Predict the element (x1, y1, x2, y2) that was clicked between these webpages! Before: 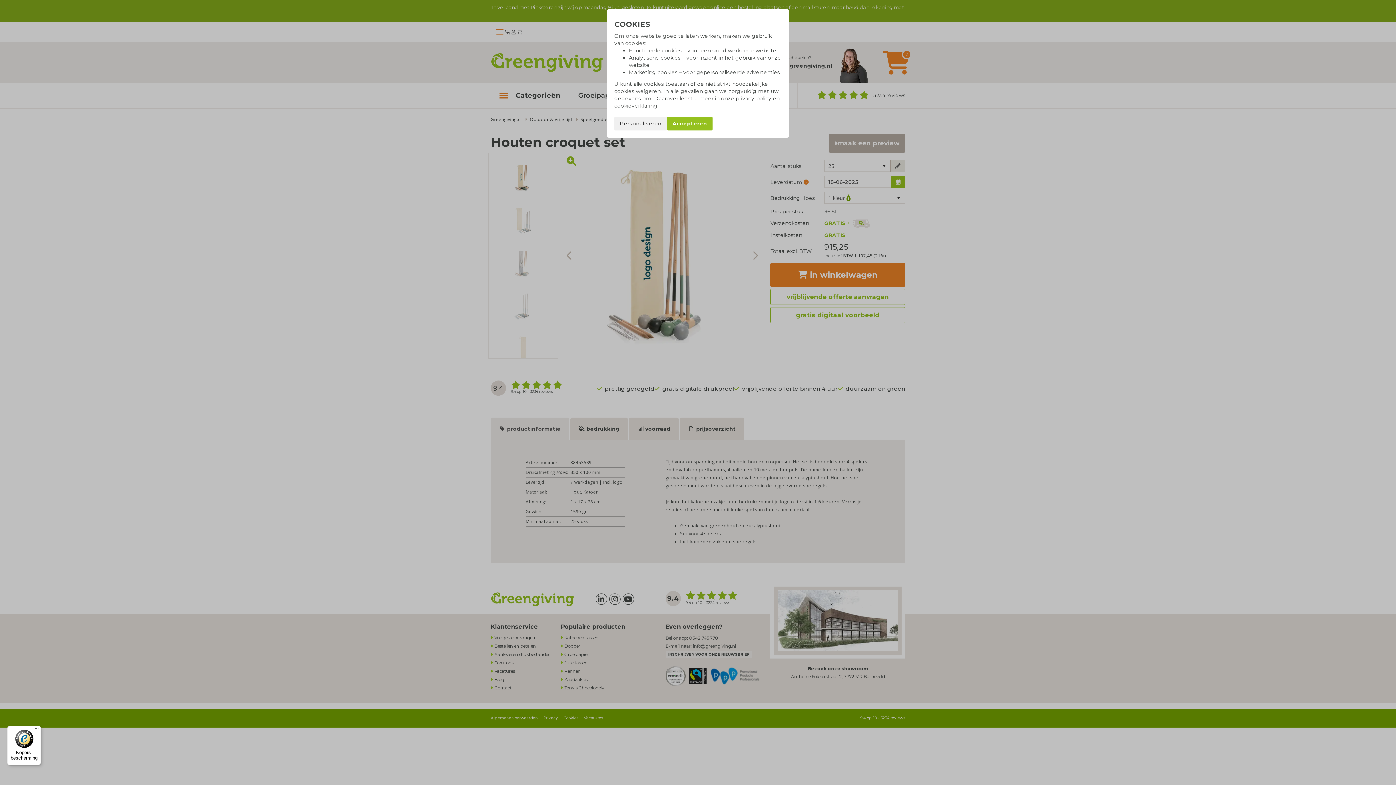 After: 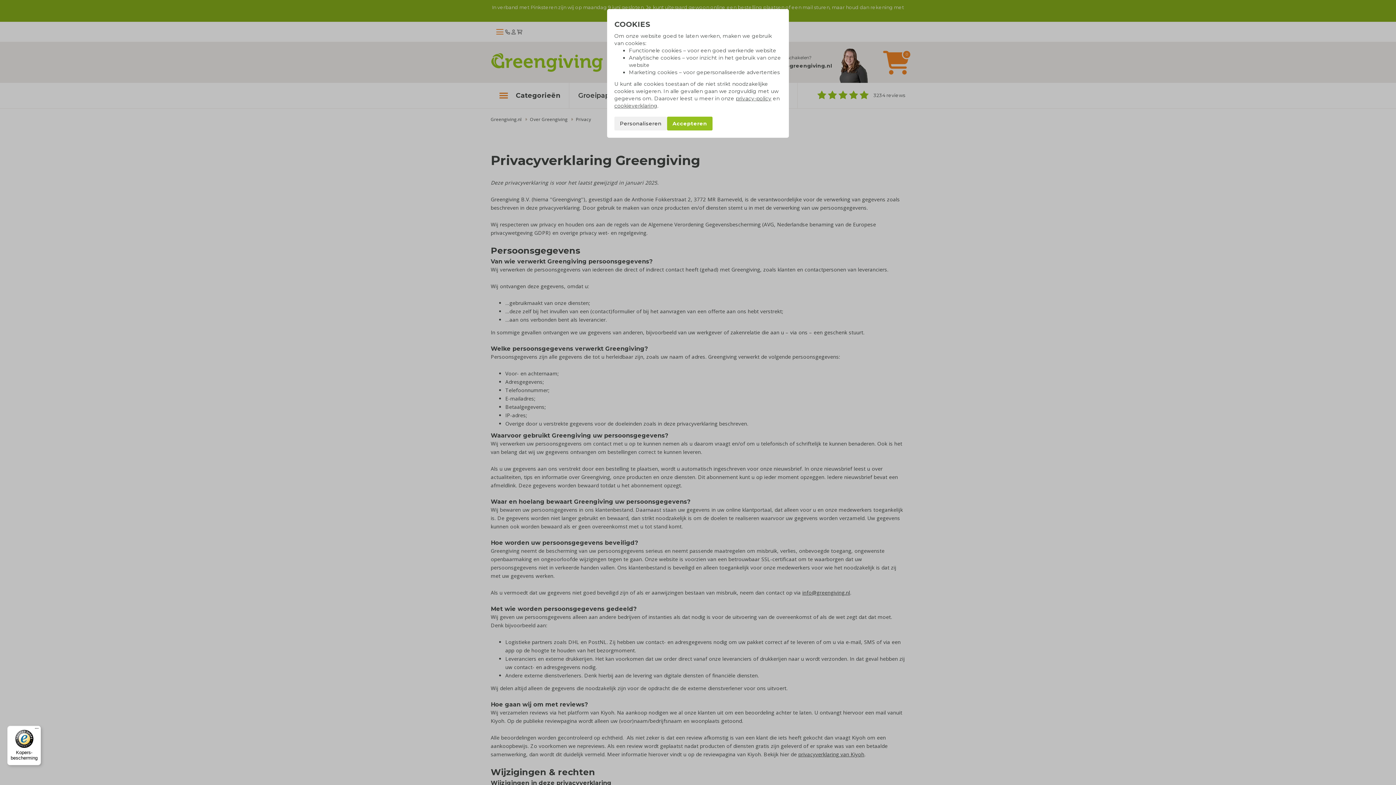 Action: label: privacy-policy bbox: (736, 95, 771, 101)